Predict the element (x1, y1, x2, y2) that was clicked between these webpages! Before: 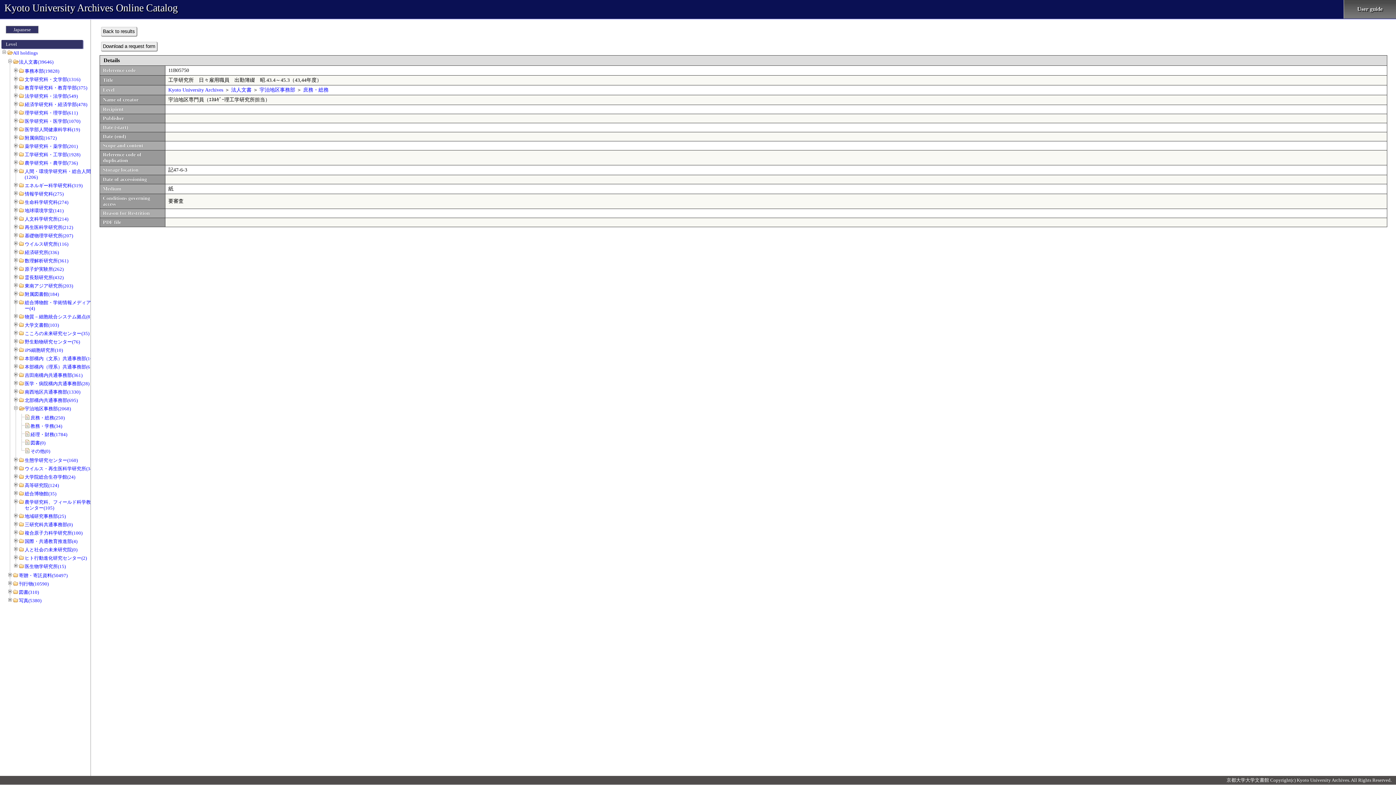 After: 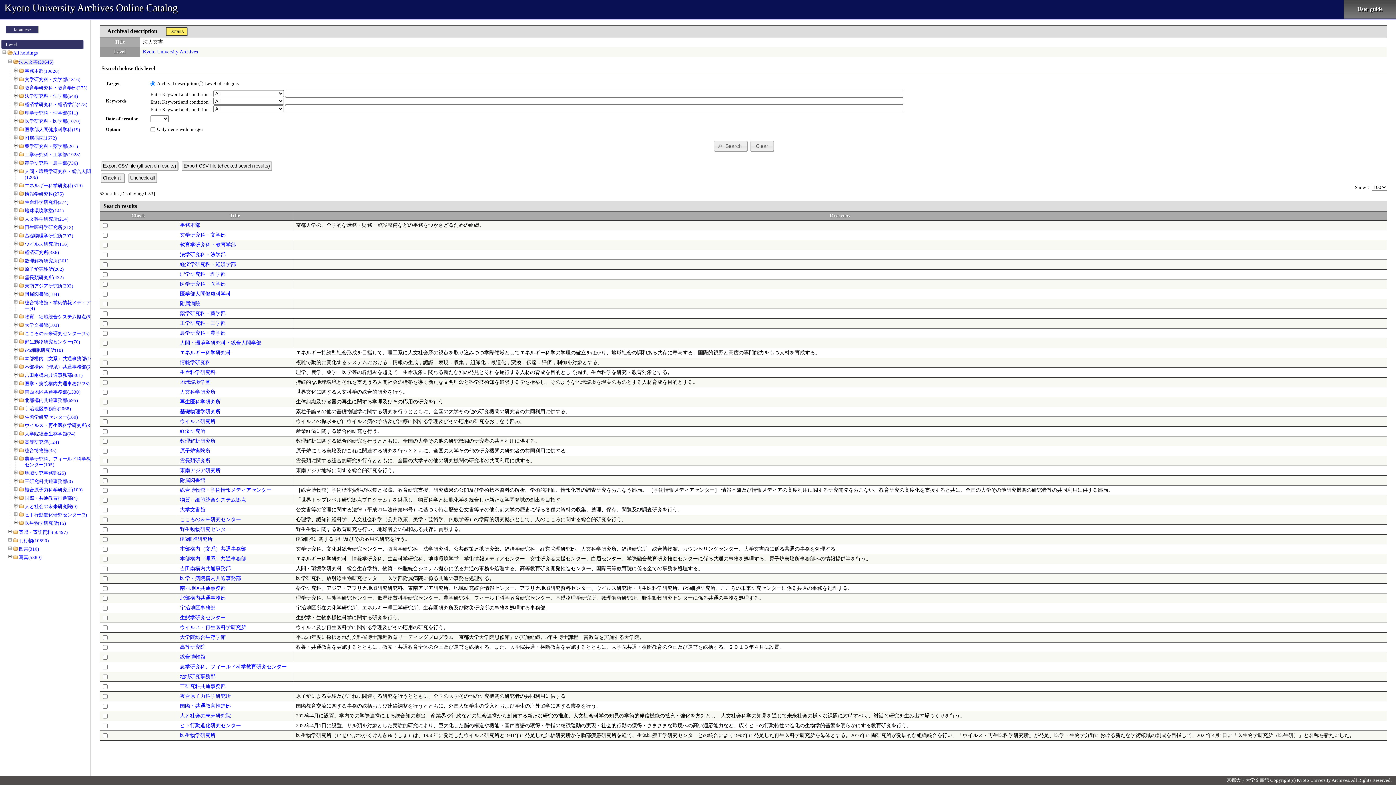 Action: label: 法人文書 bbox: (231, 87, 251, 92)